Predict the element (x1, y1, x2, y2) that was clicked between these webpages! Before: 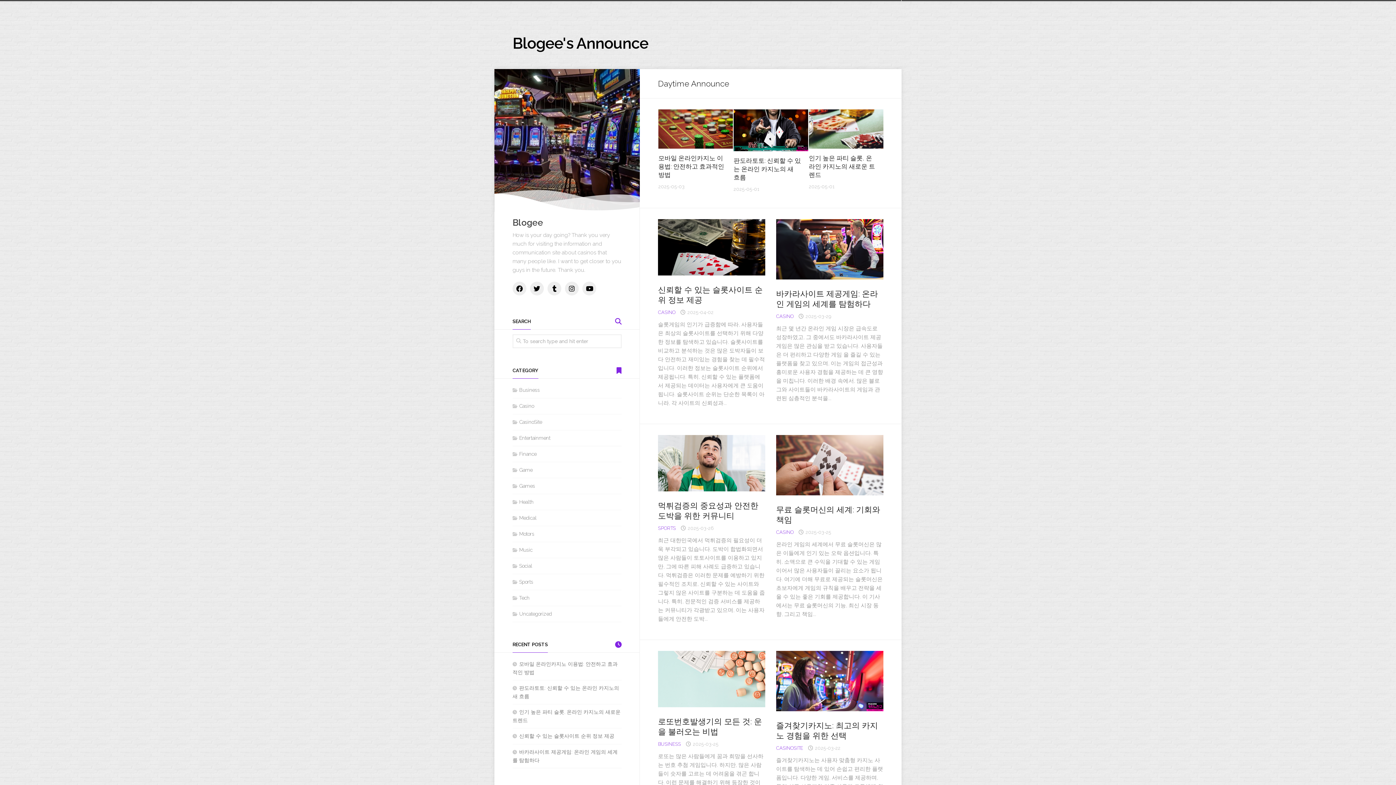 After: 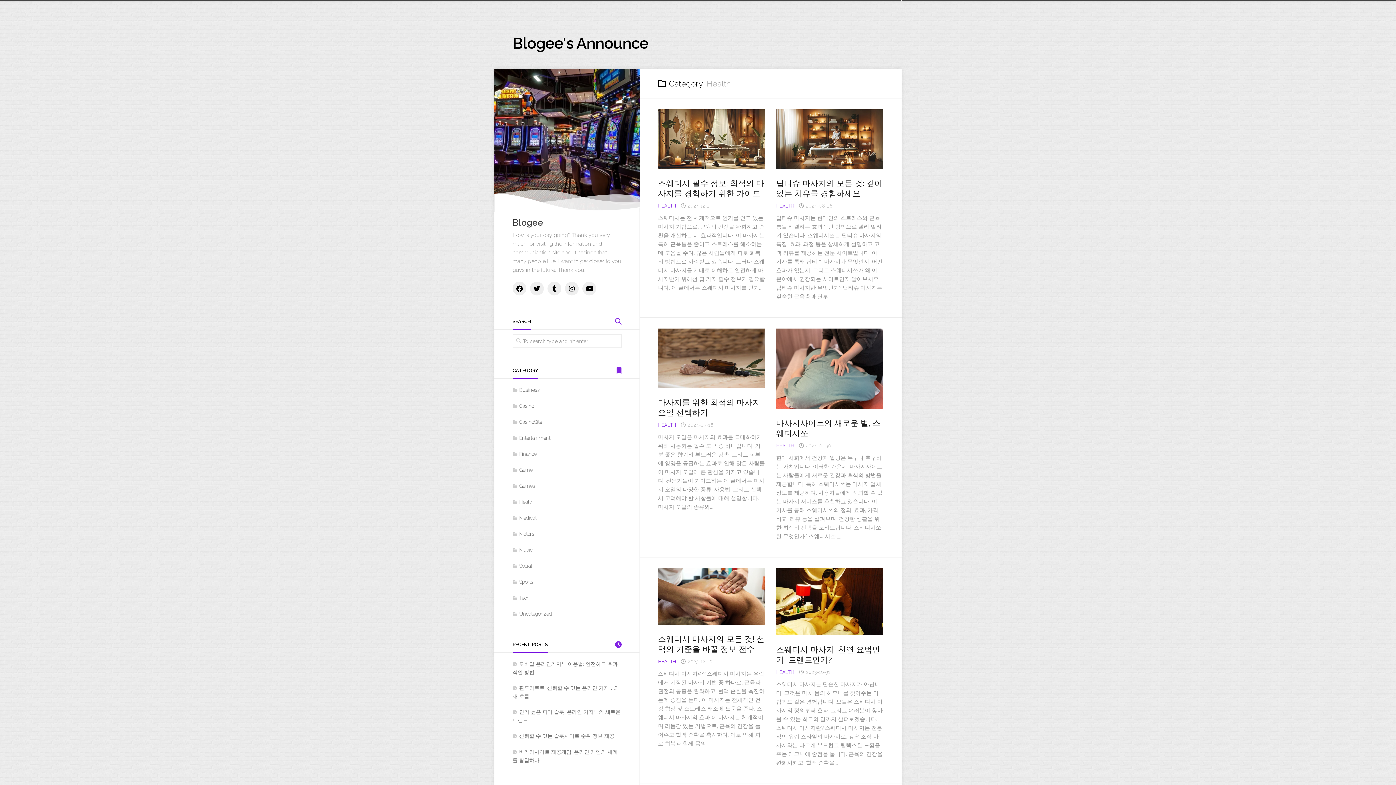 Action: bbox: (512, 499, 533, 505) label: Health